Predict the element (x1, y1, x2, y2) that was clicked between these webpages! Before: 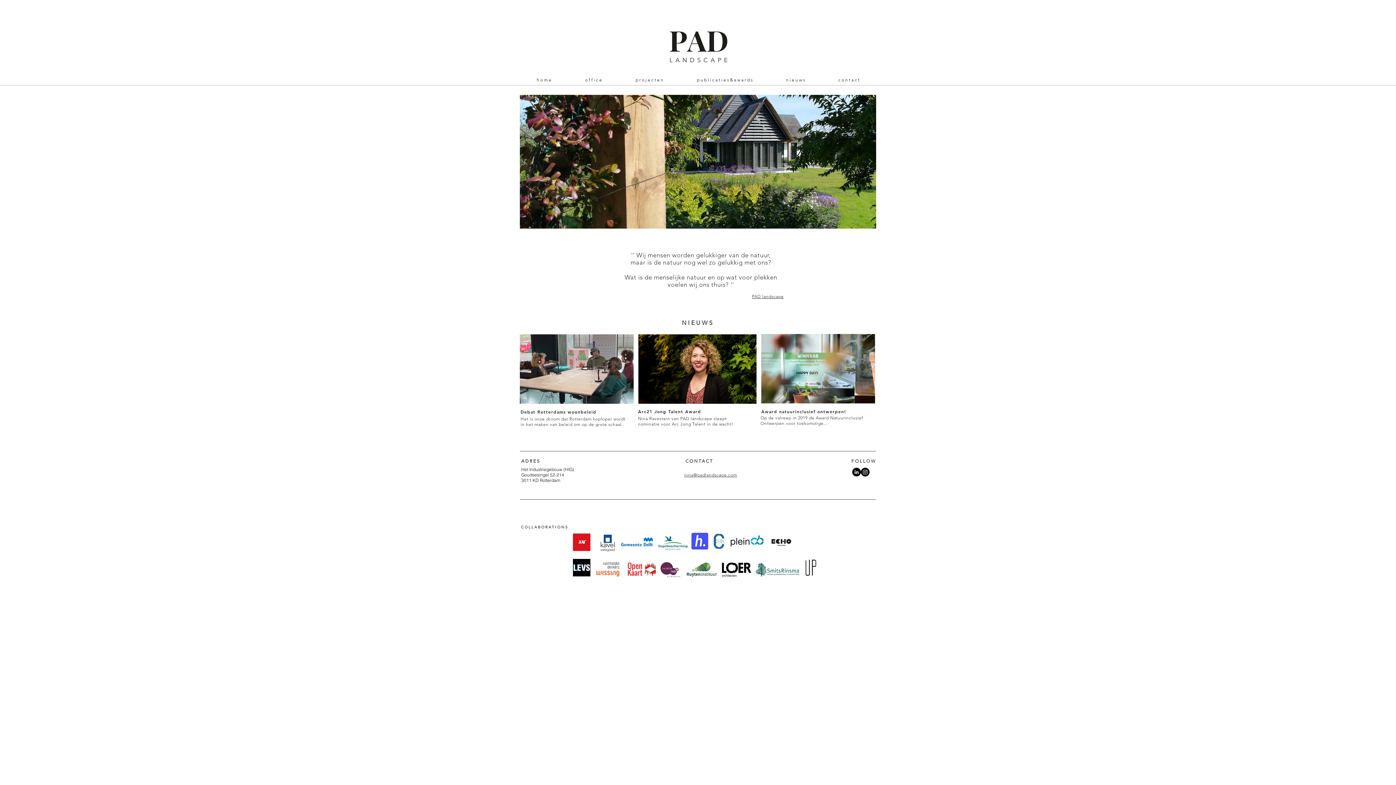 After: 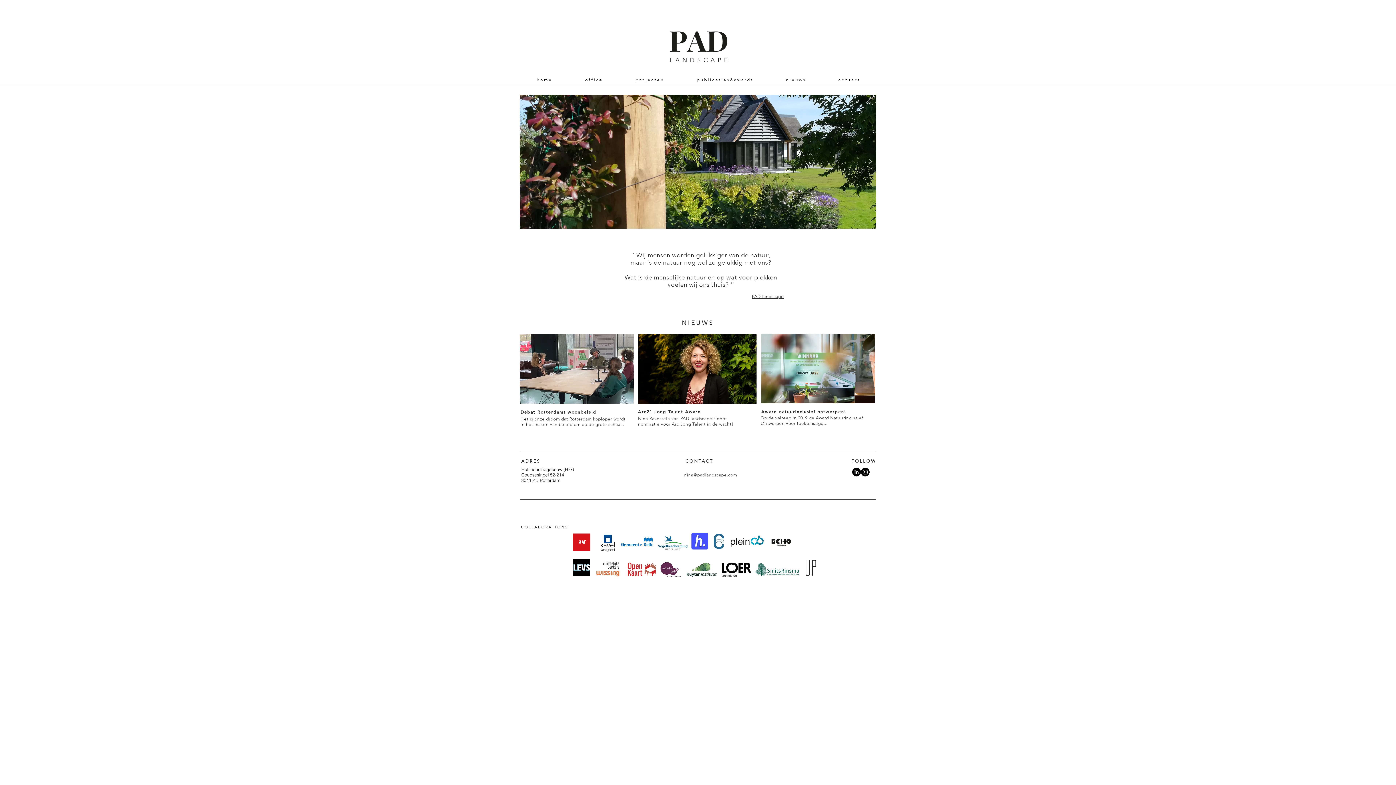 Action: bbox: (573, 559, 590, 576)